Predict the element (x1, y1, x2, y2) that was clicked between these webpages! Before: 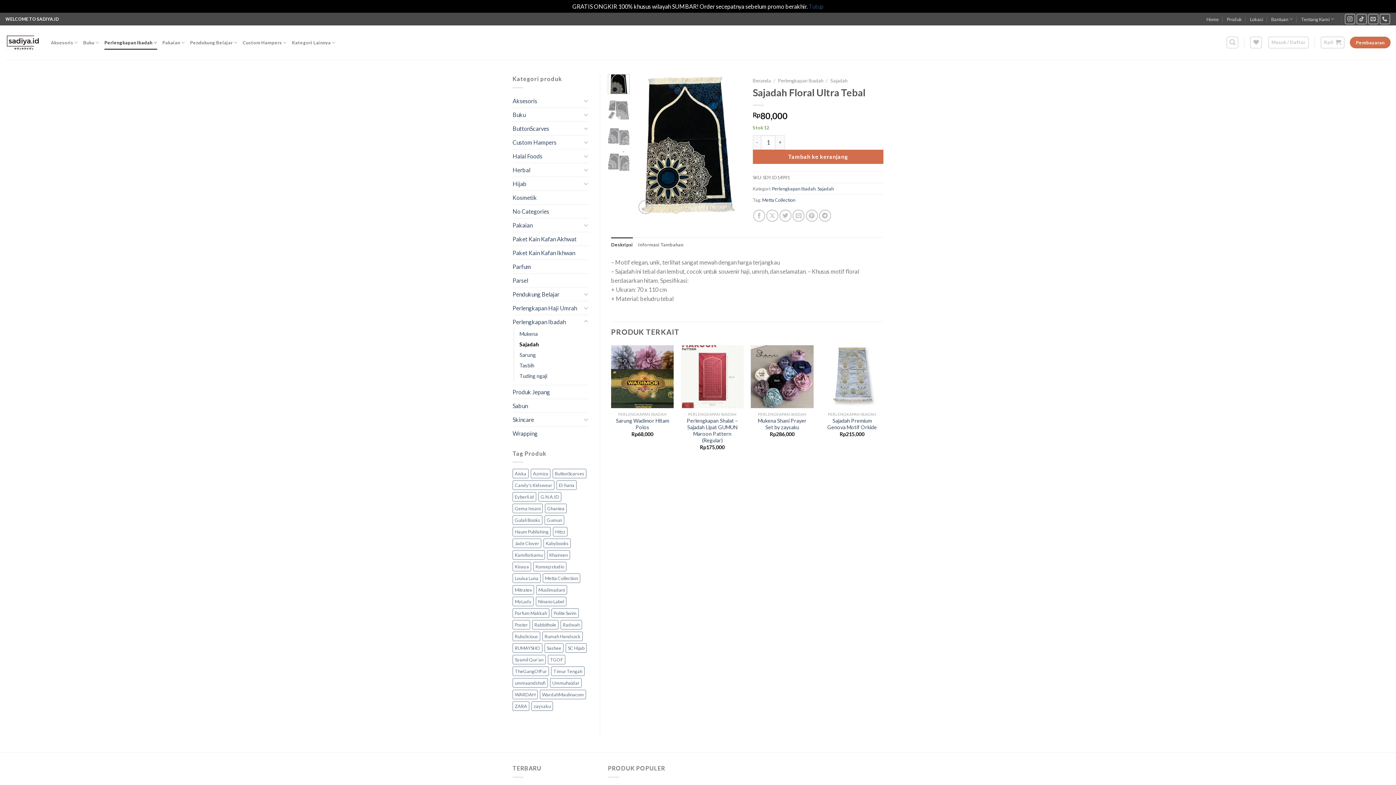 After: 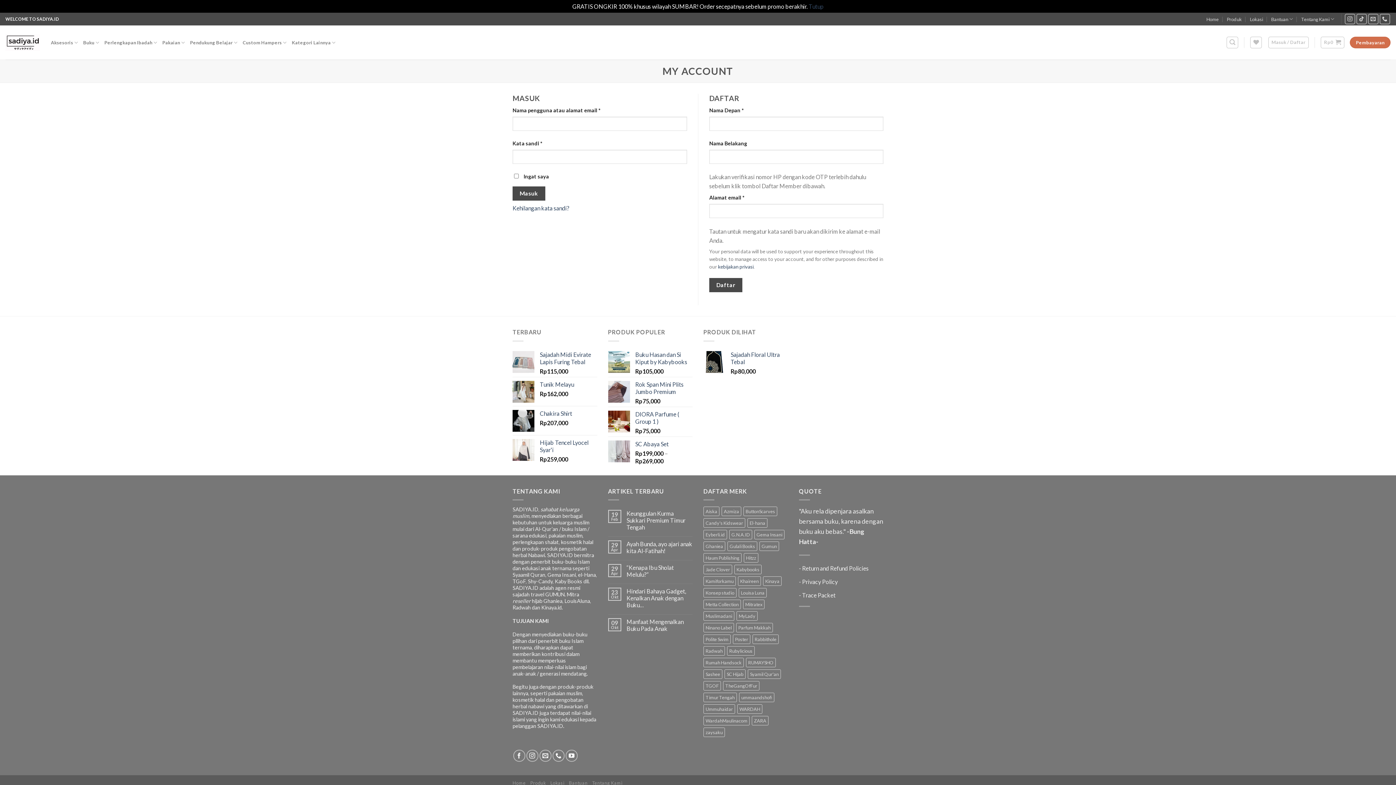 Action: label: Masuk / Daftar bbox: (1268, 36, 1309, 48)